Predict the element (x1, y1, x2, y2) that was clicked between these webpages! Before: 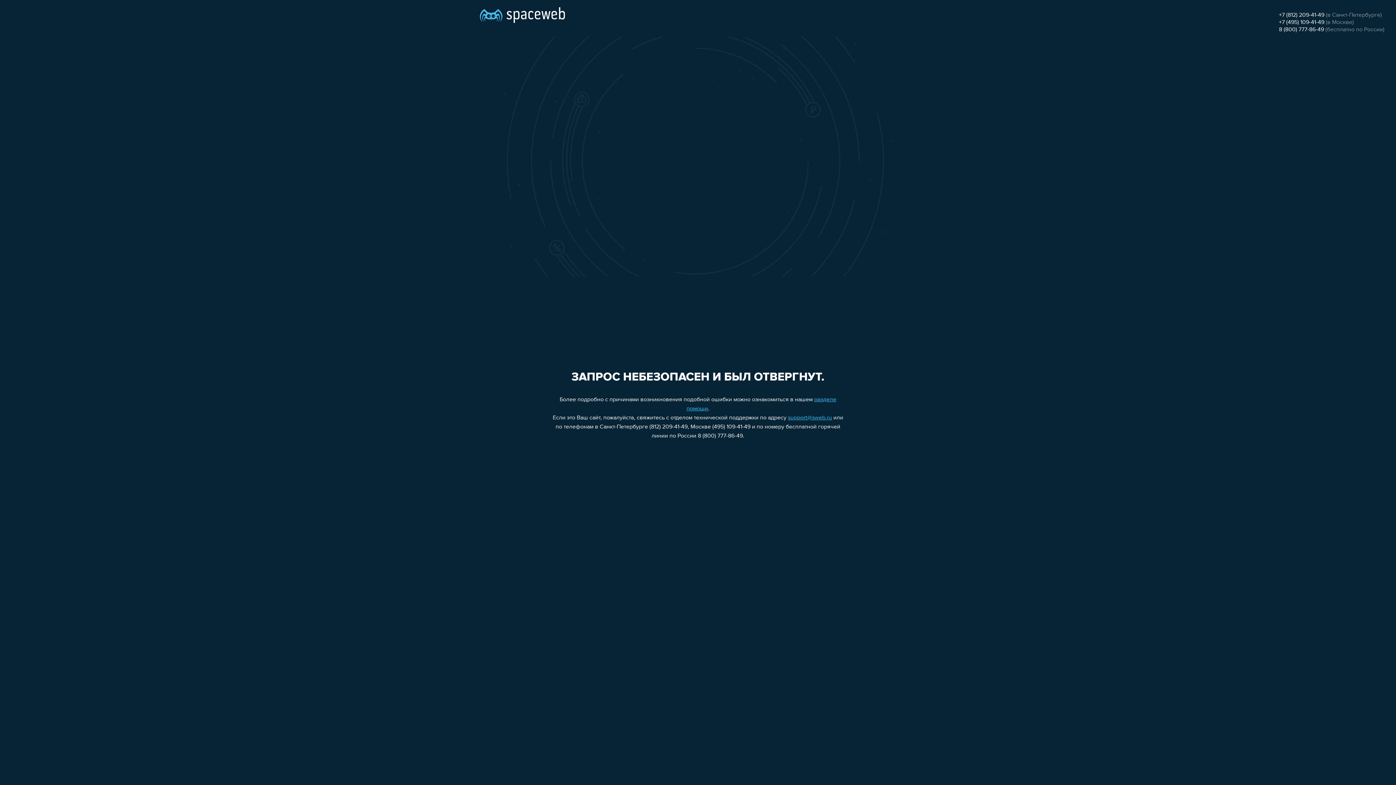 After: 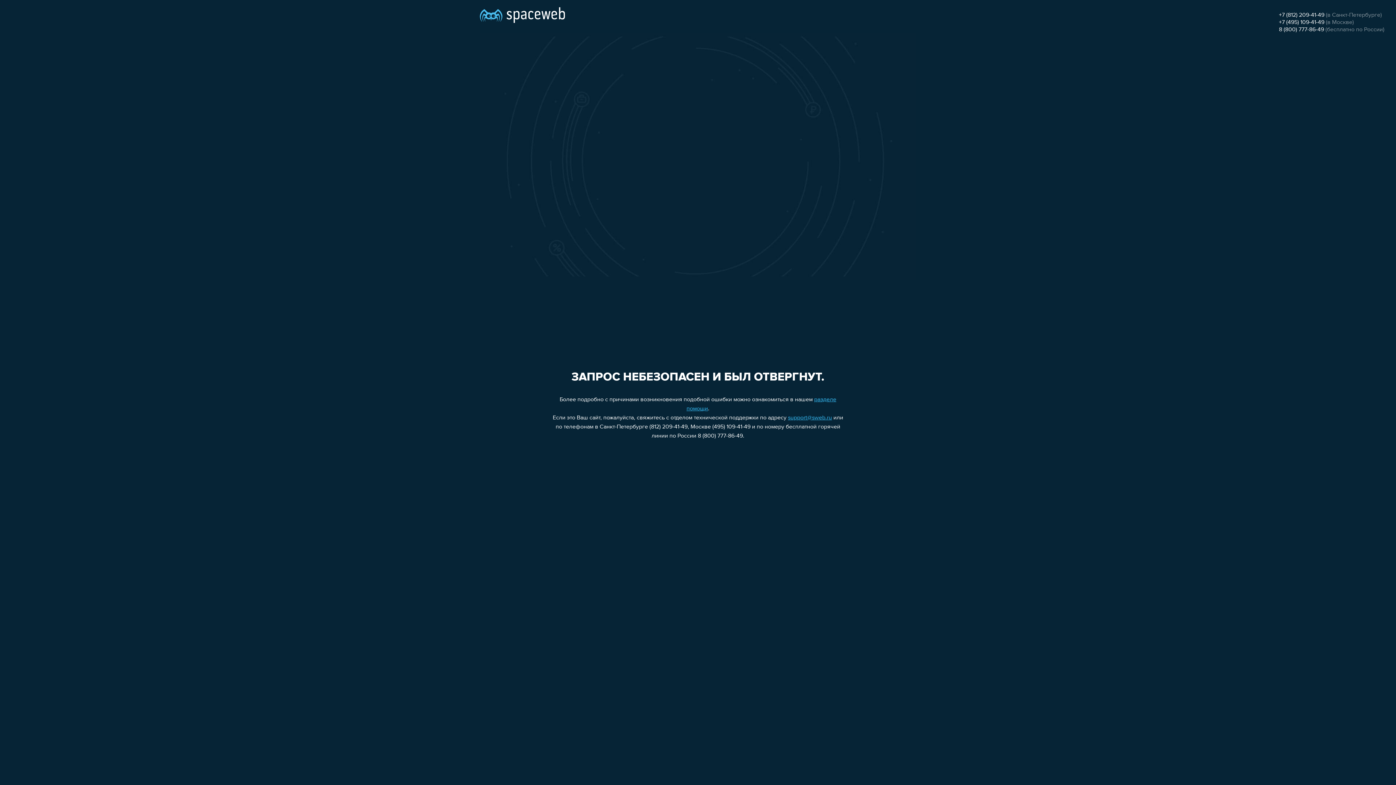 Action: bbox: (1279, 19, 1324, 25) label: +7 (495) 109-41-49